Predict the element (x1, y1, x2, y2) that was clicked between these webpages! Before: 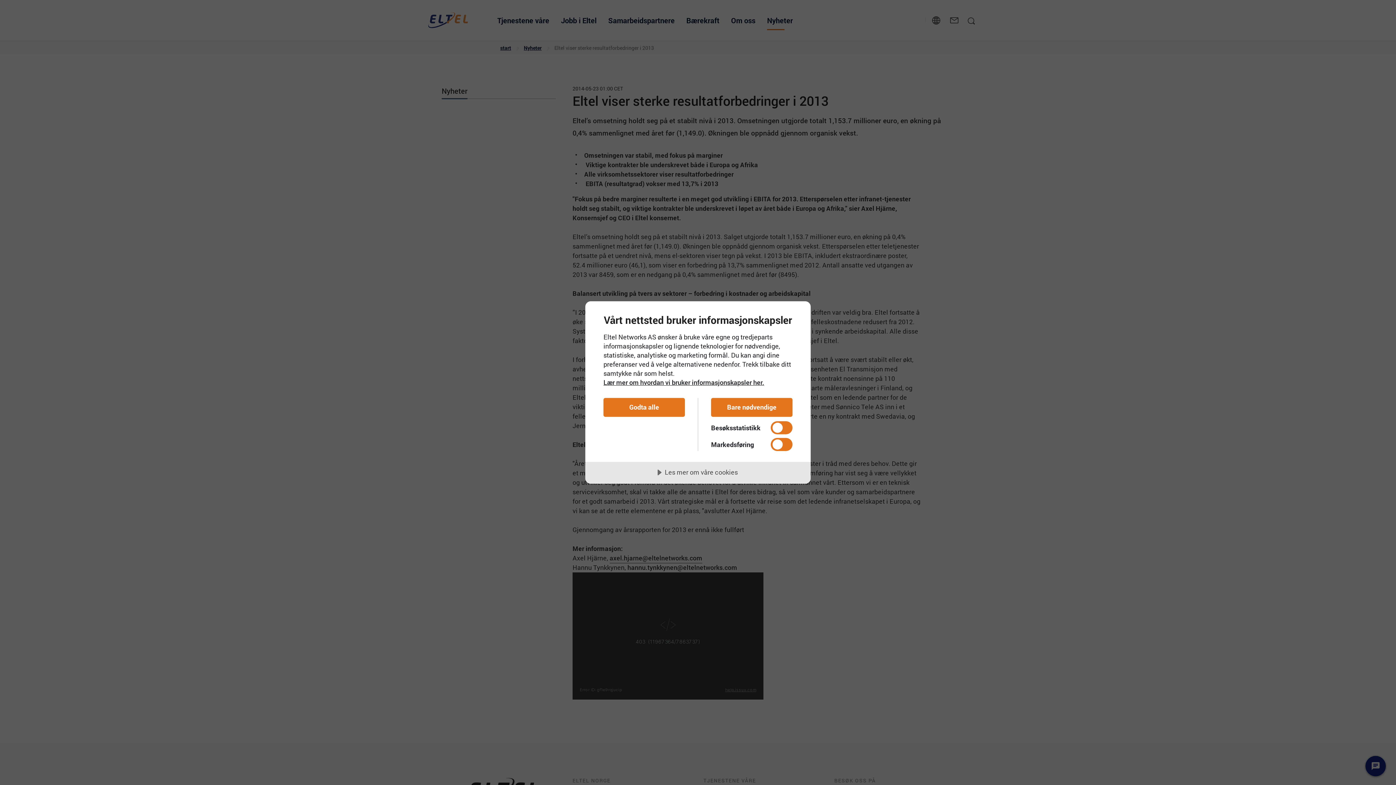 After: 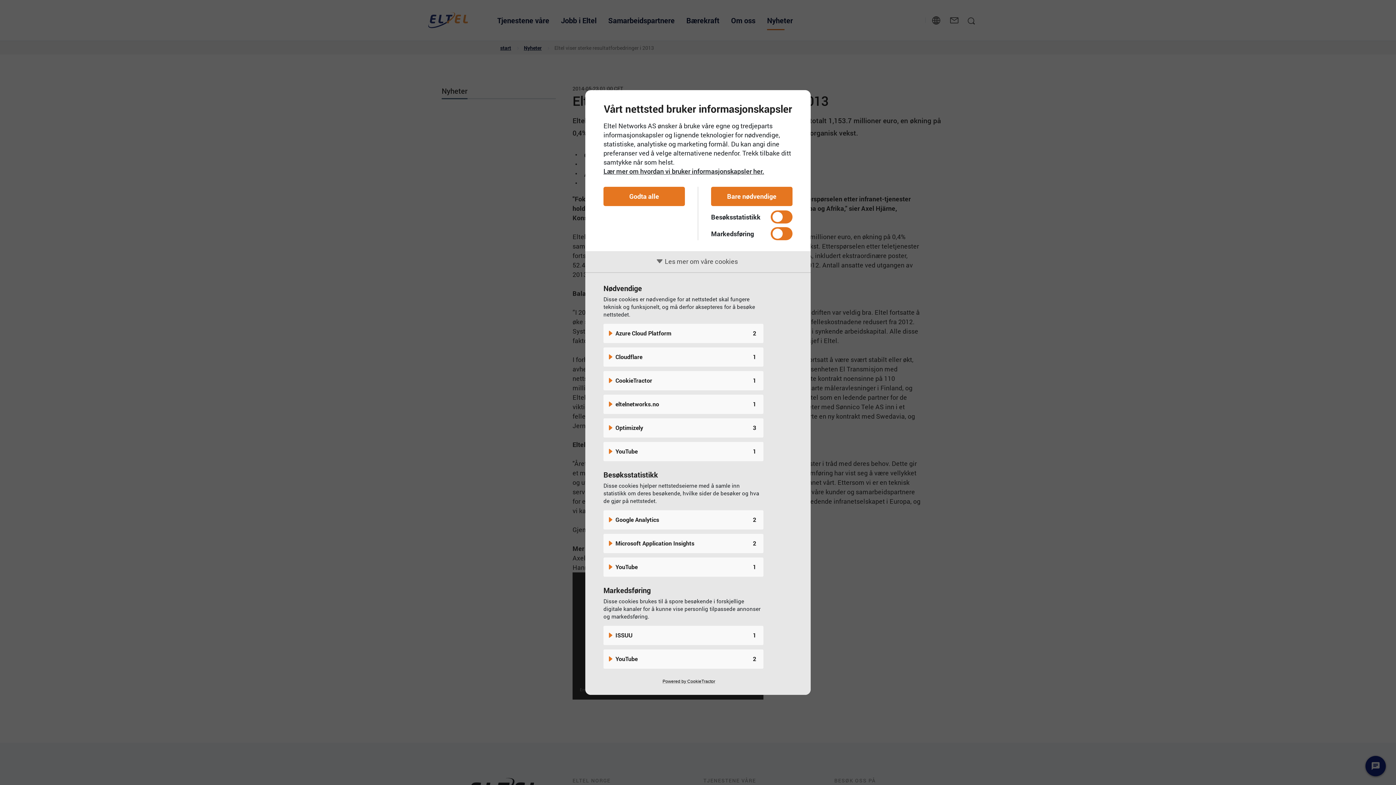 Action: label: Les mer om våre cookies bbox: (585, 462, 810, 484)